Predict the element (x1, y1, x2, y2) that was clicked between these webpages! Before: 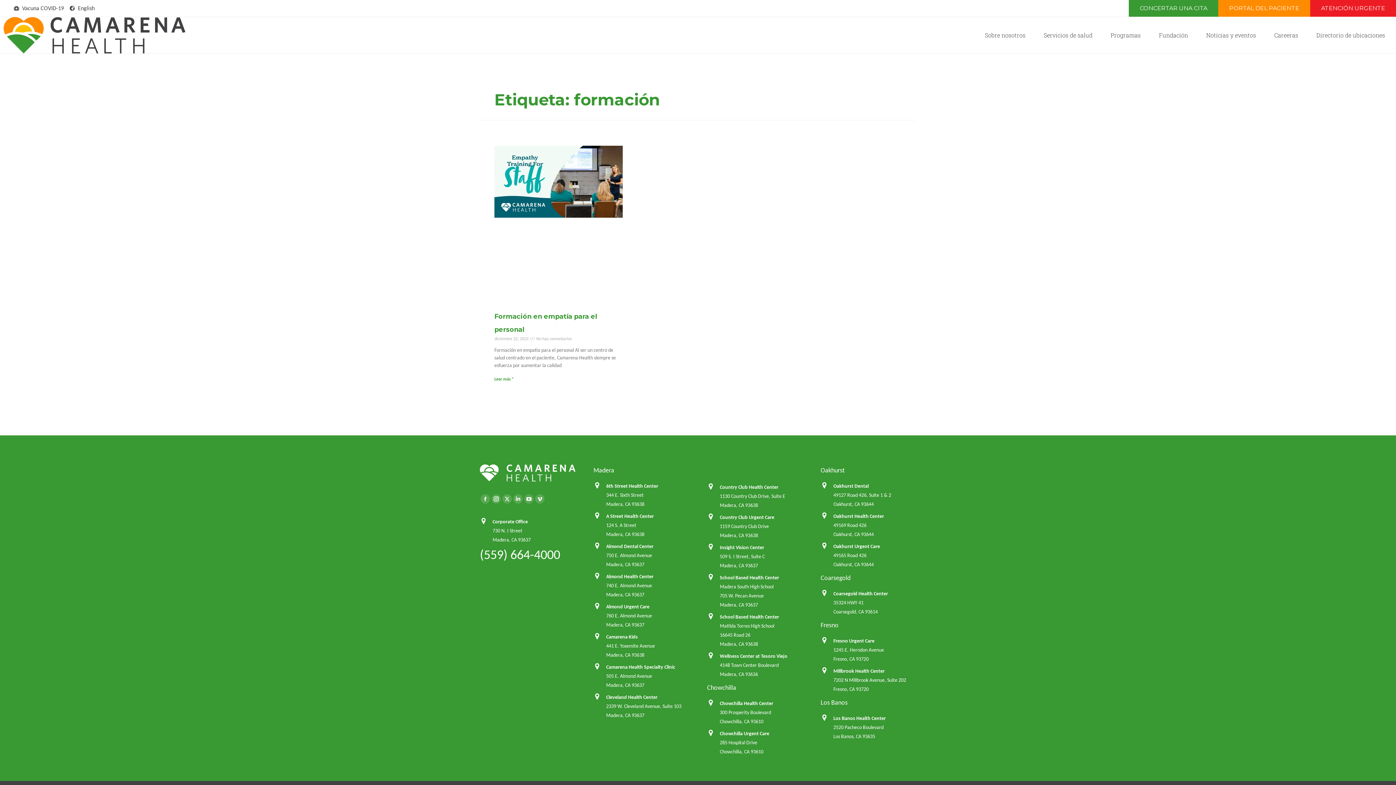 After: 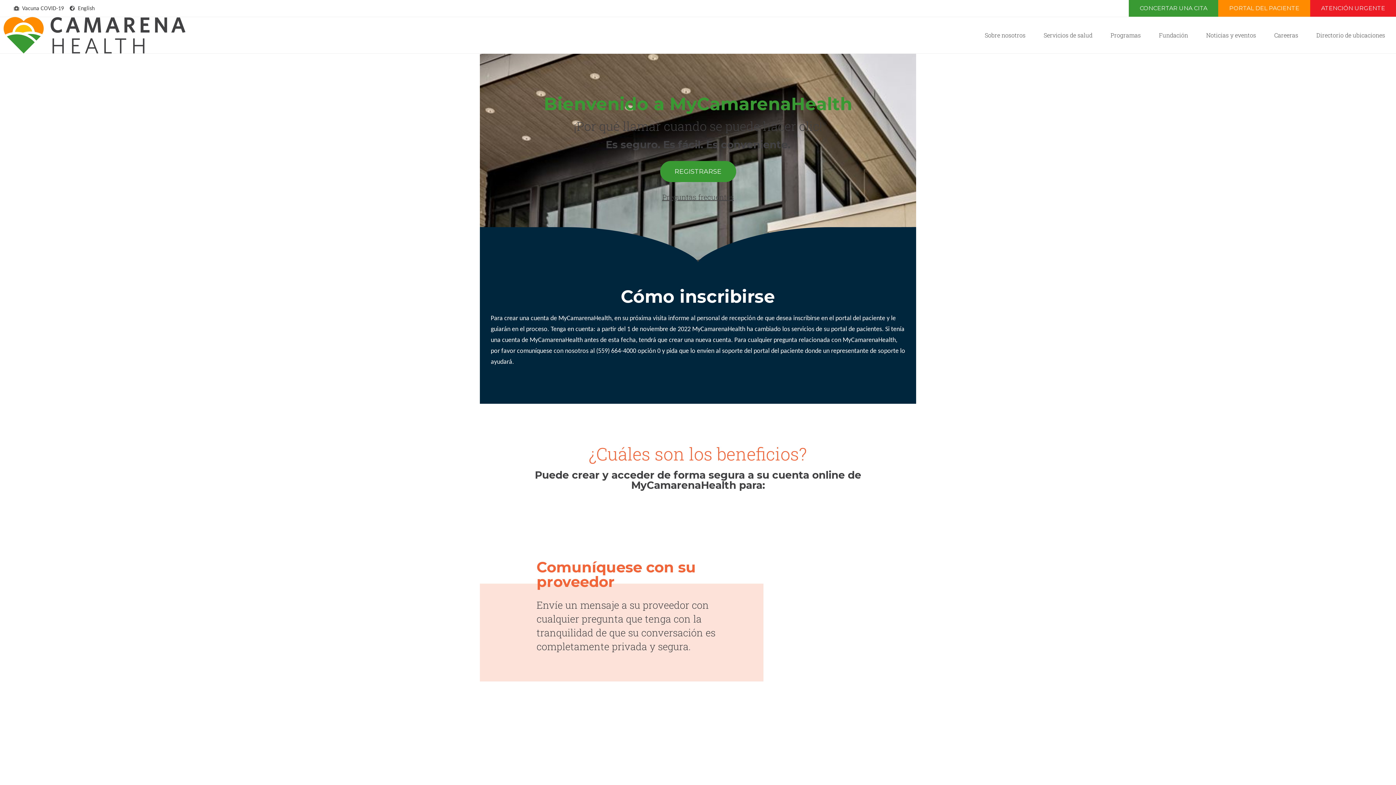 Action: bbox: (1218, 0, 1310, 16) label: PORTAL DEL PACIENTE